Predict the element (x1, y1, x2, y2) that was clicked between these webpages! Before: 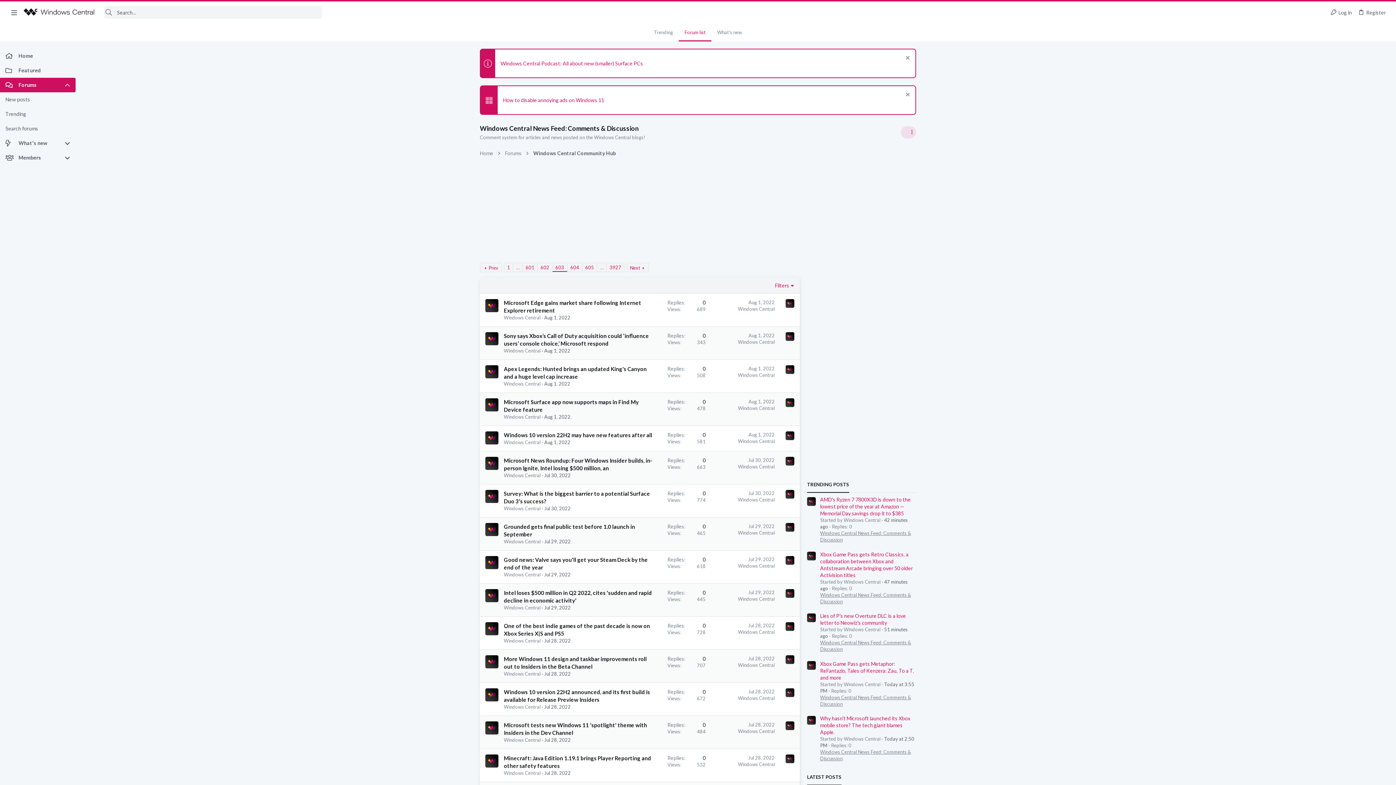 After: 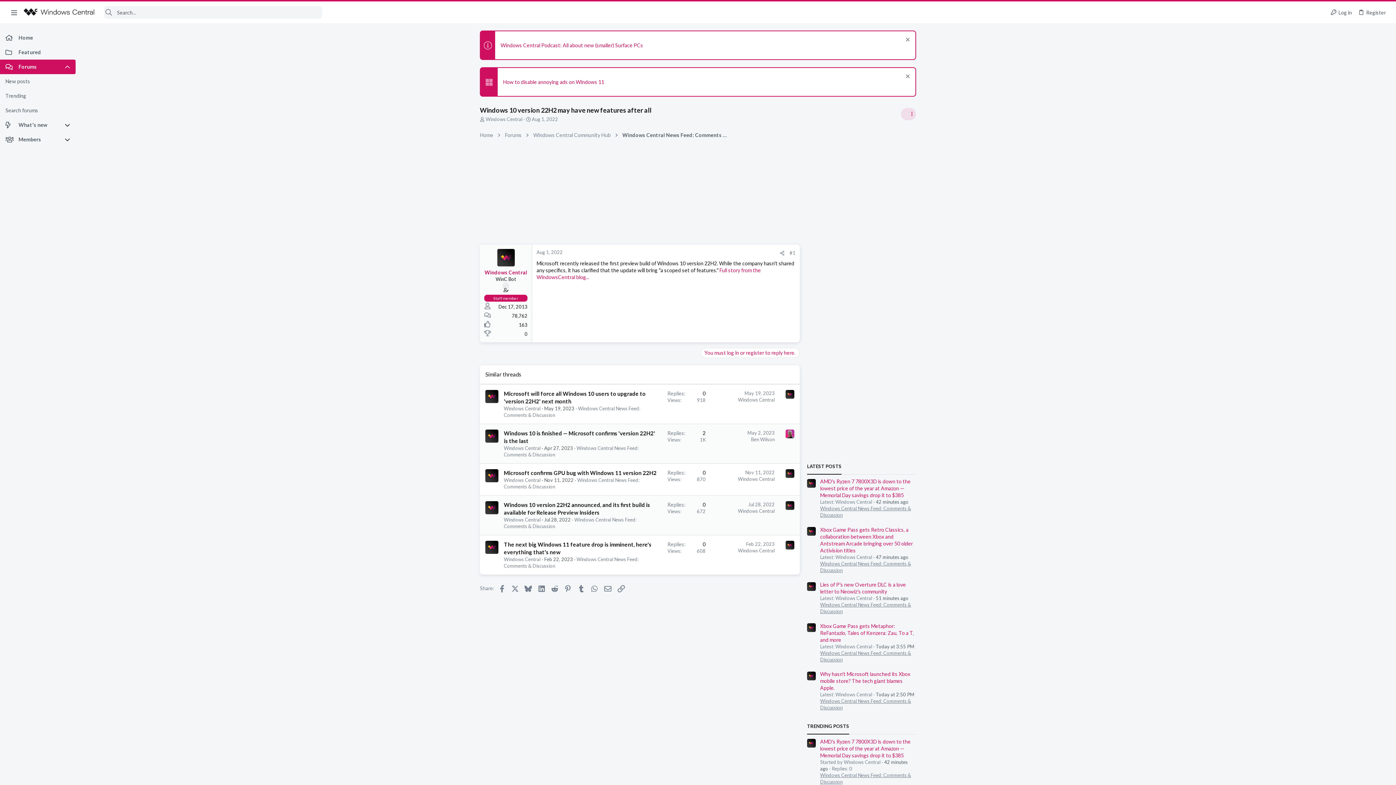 Action: label: Windows 10 version 22H2 may have new features after all bbox: (504, 432, 652, 438)